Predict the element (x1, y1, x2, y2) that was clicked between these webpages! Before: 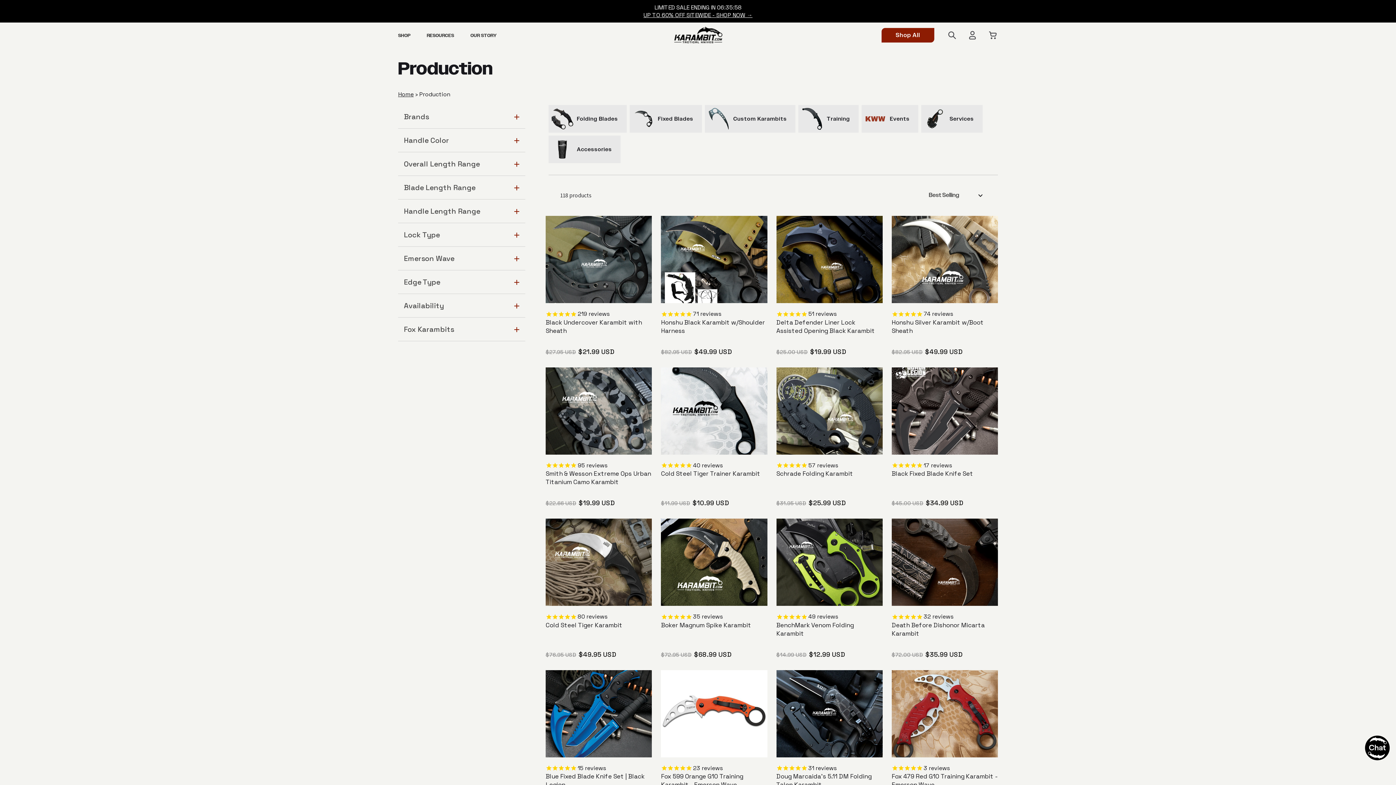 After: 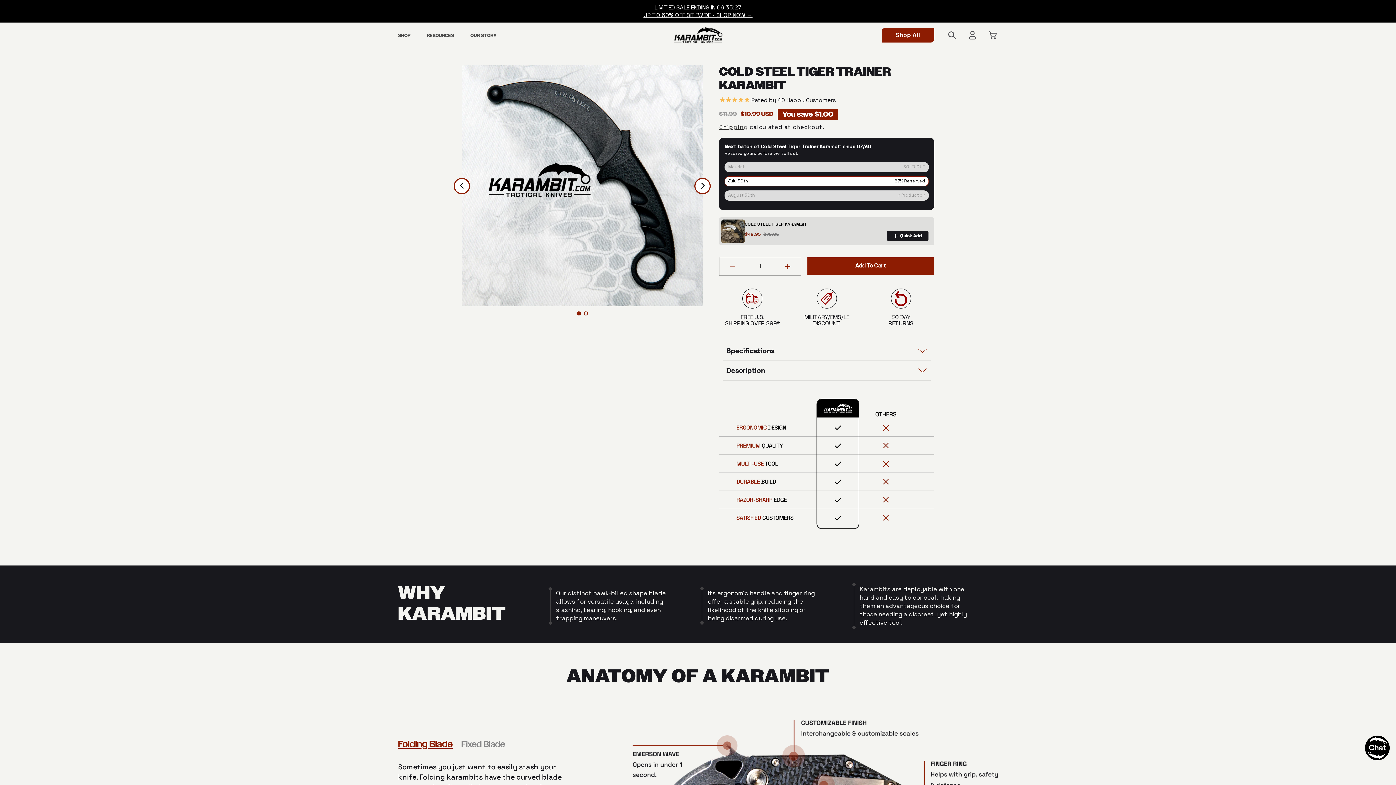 Action: label: Cold Steel Tiger Trainer Karambit bbox: (661, 469, 760, 477)